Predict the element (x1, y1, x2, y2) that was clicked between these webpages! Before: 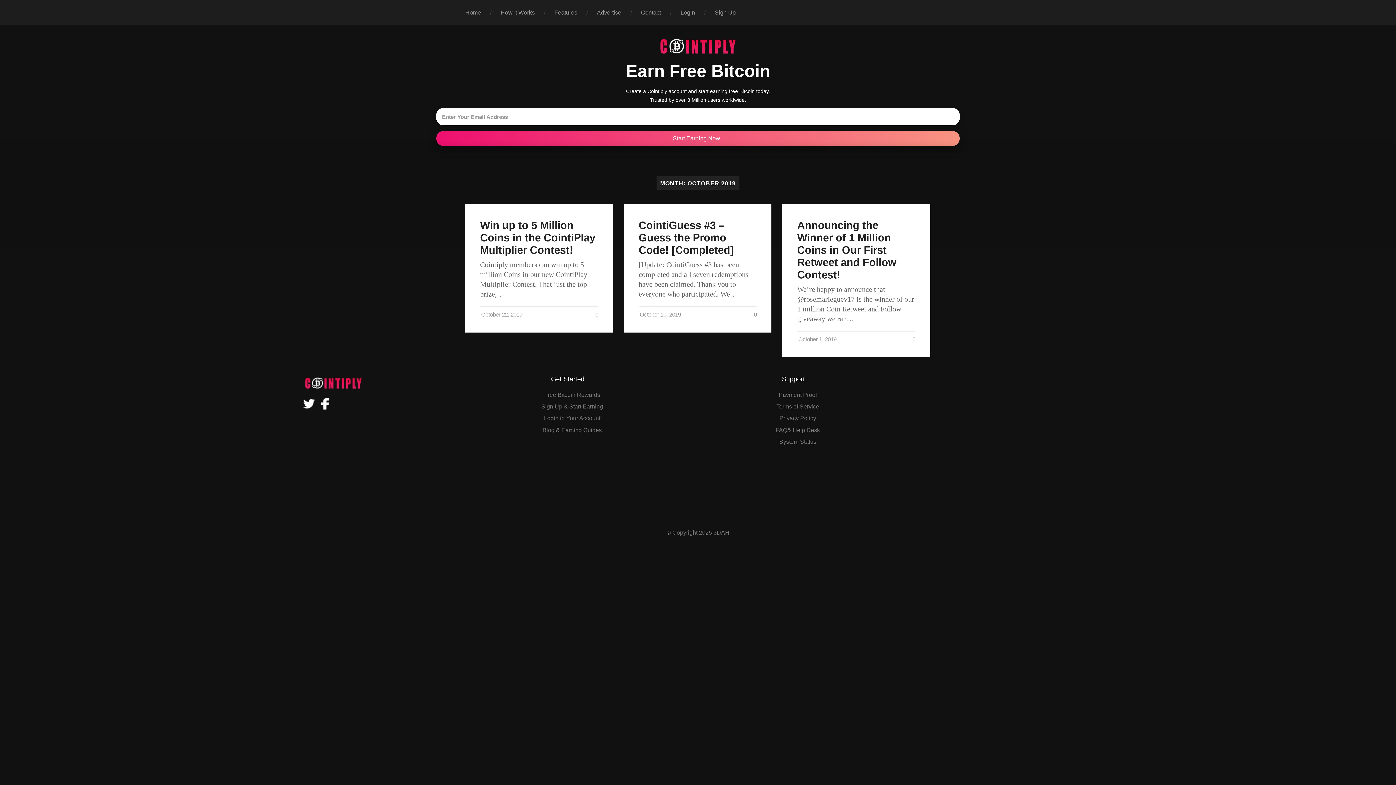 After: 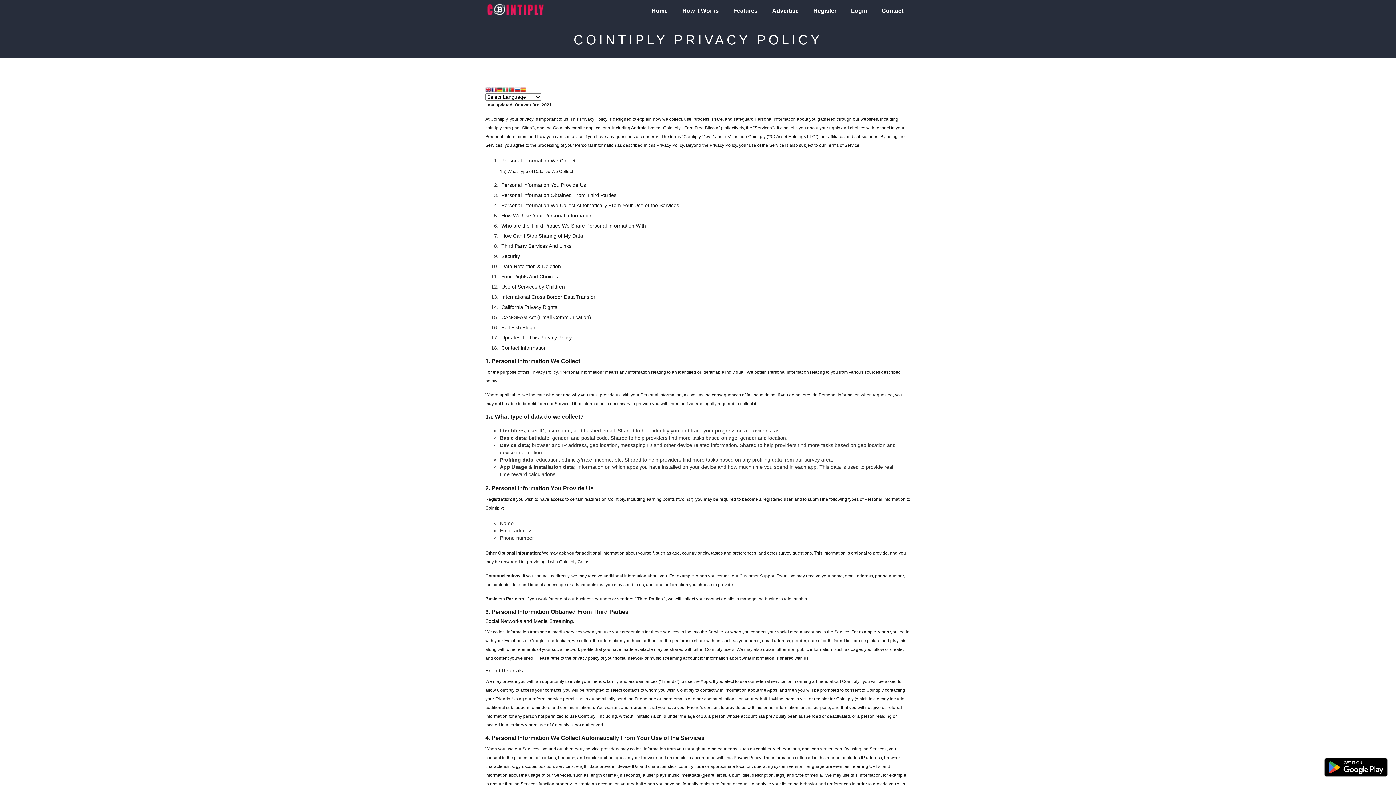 Action: label: Privacy Policy bbox: (779, 415, 816, 421)